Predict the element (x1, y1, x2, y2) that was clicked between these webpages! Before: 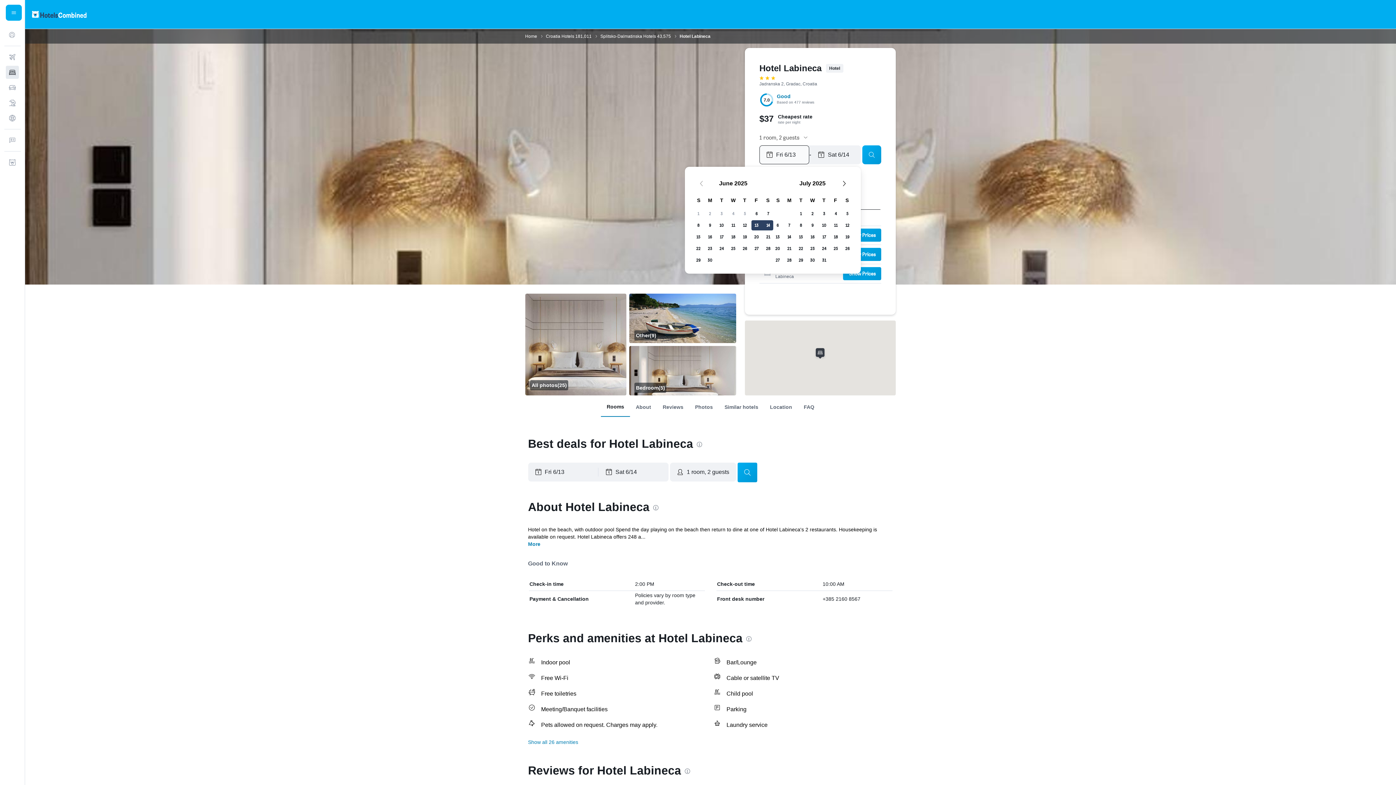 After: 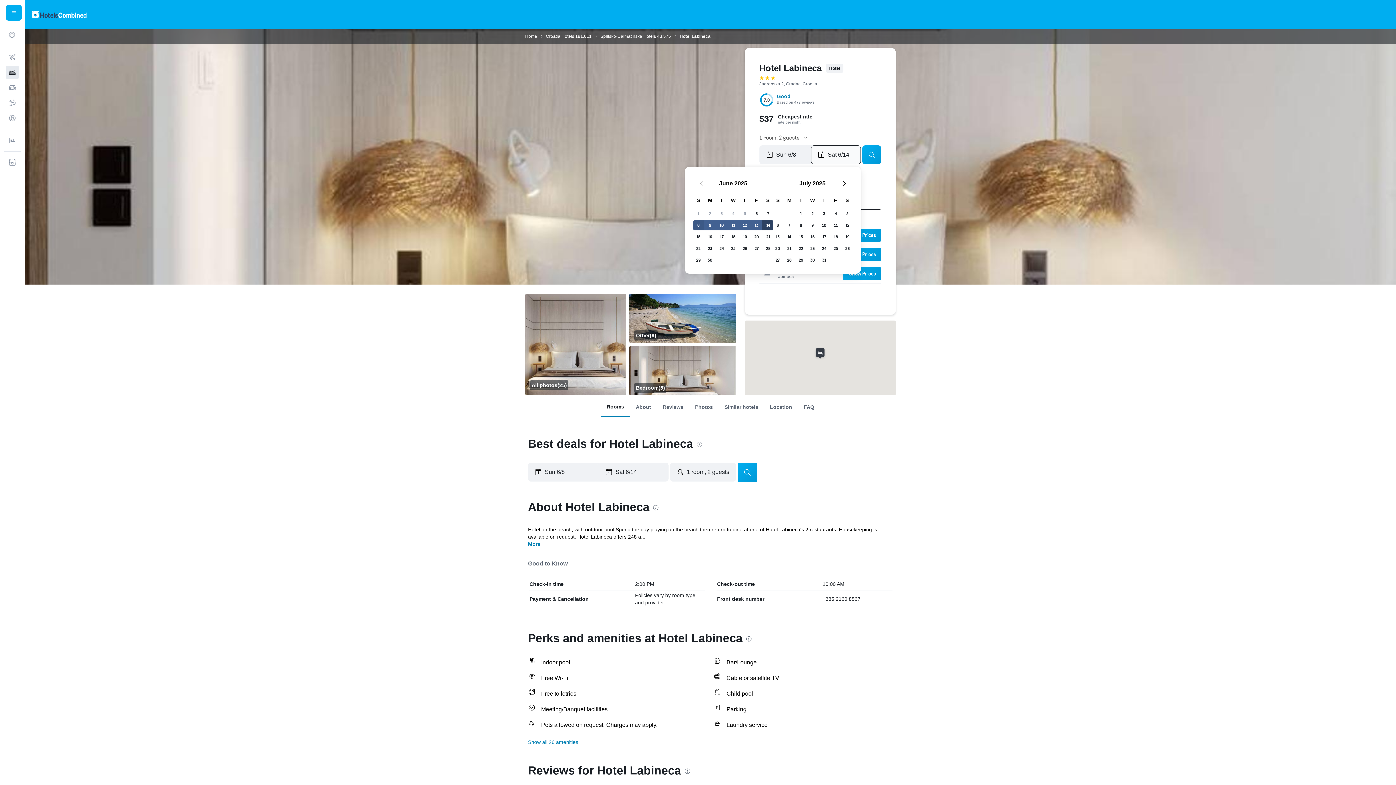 Action: bbox: (692, 219, 704, 231) label: June 8, 2025